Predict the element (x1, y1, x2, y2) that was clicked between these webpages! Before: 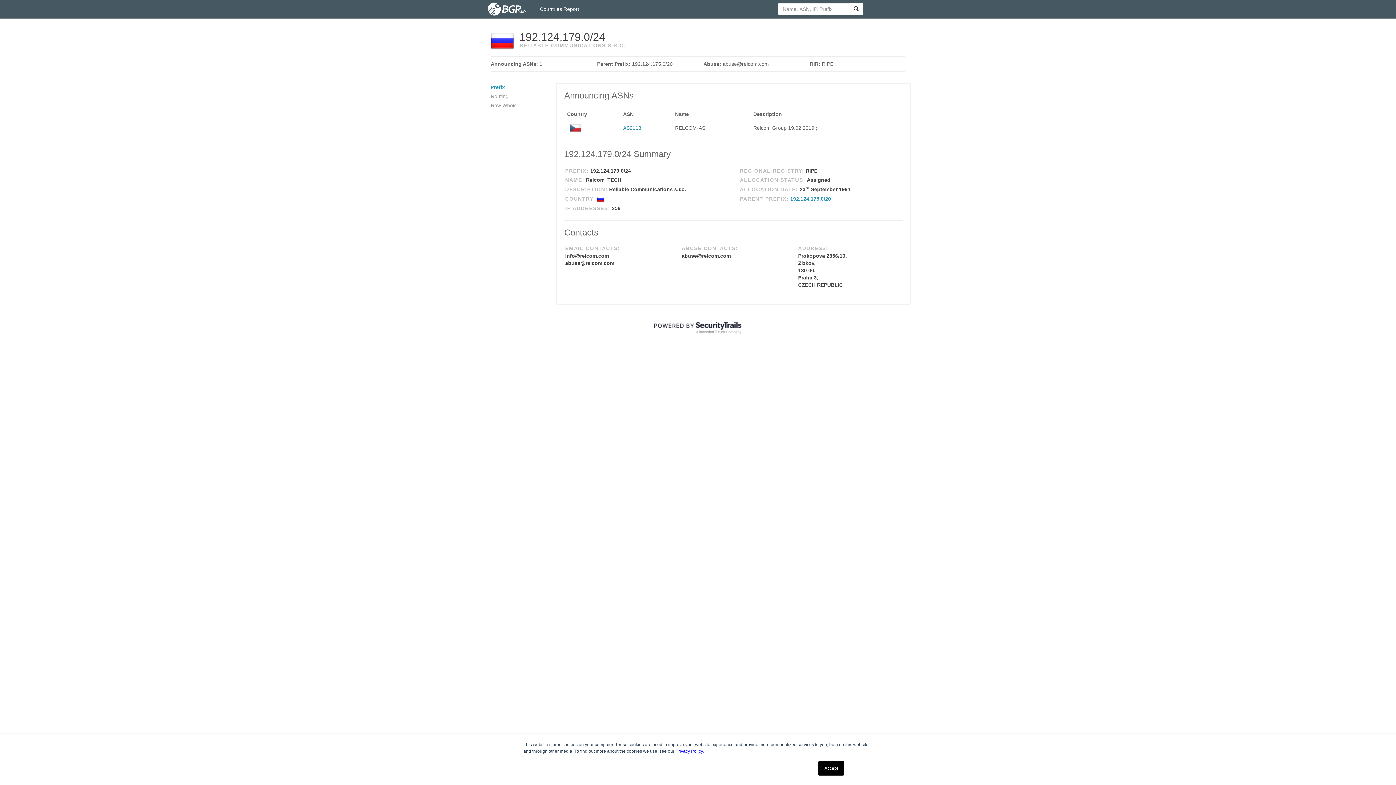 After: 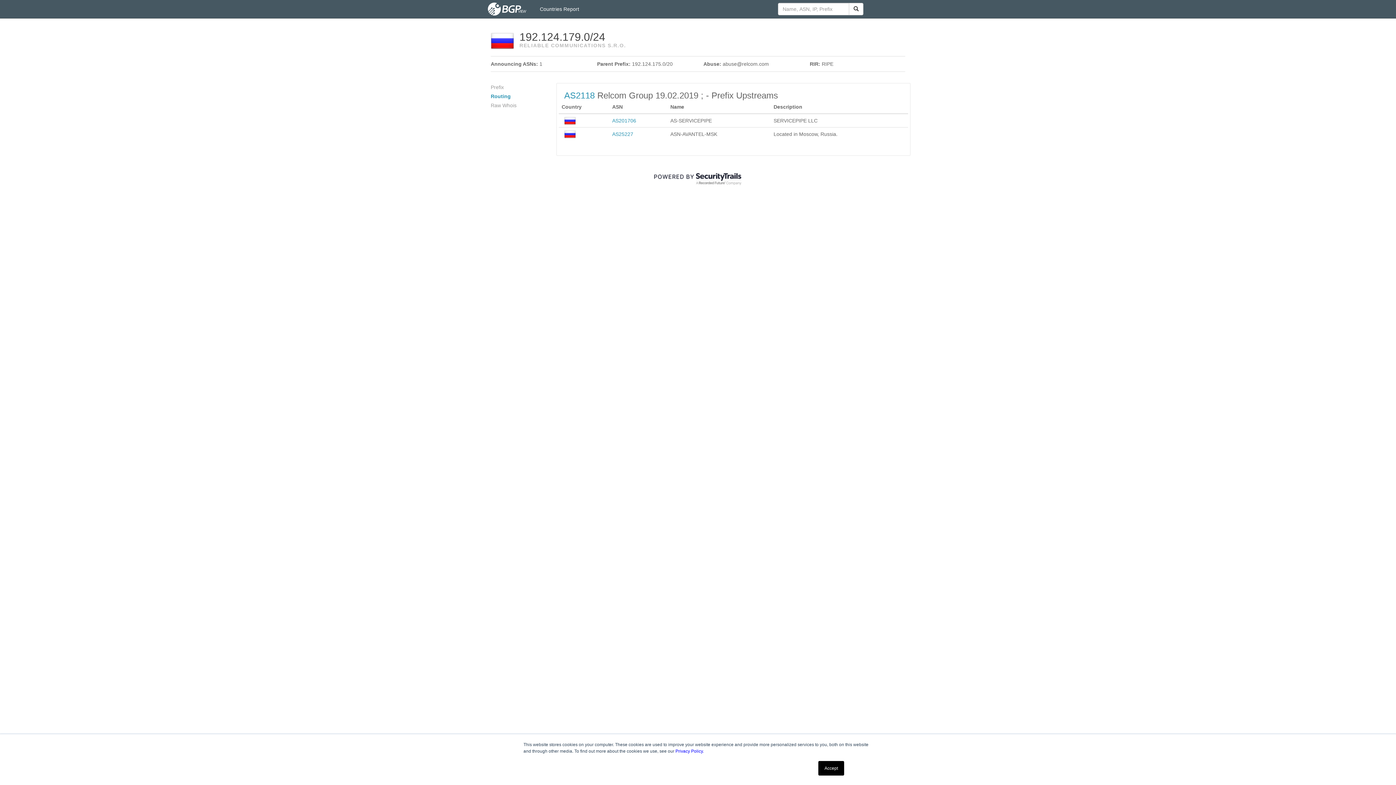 Action: label: Routing bbox: (490, 93, 508, 99)